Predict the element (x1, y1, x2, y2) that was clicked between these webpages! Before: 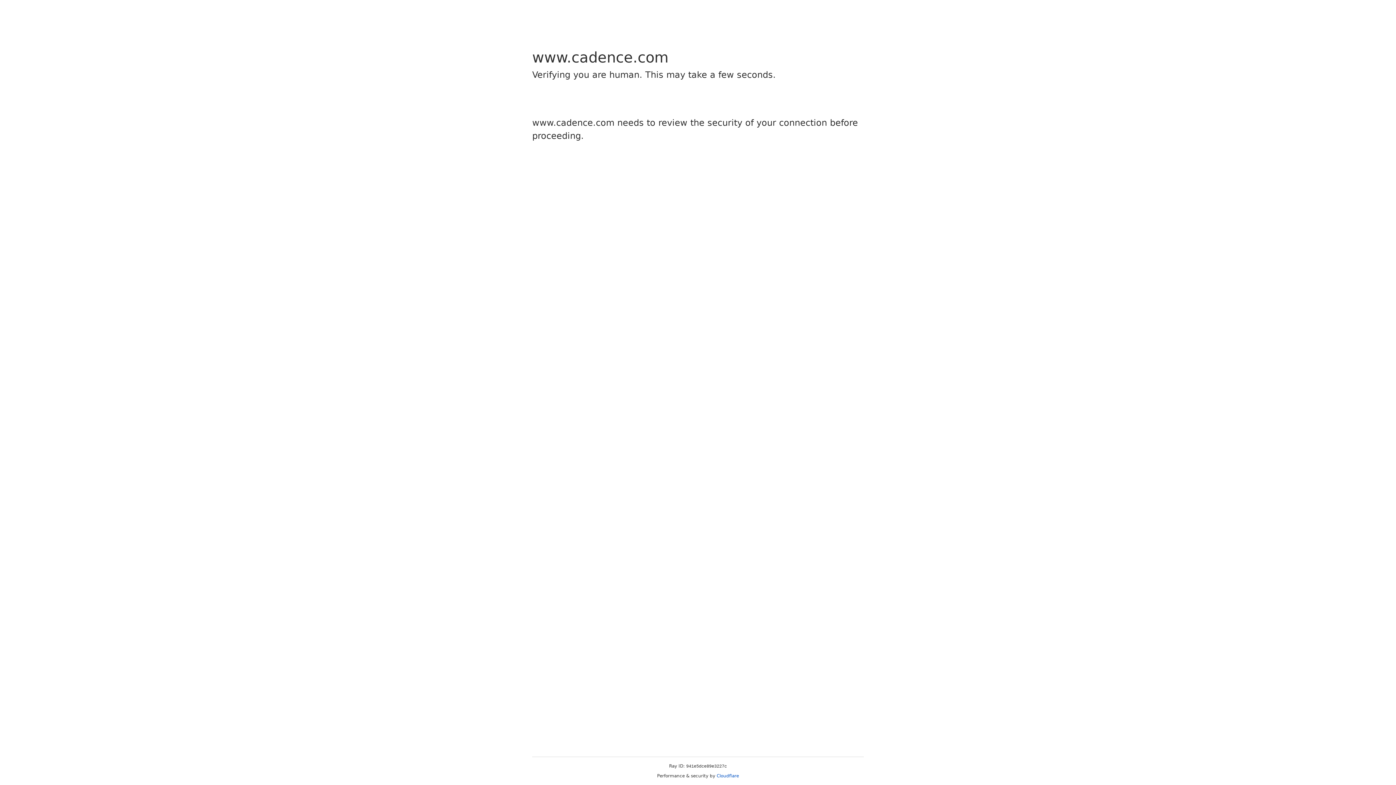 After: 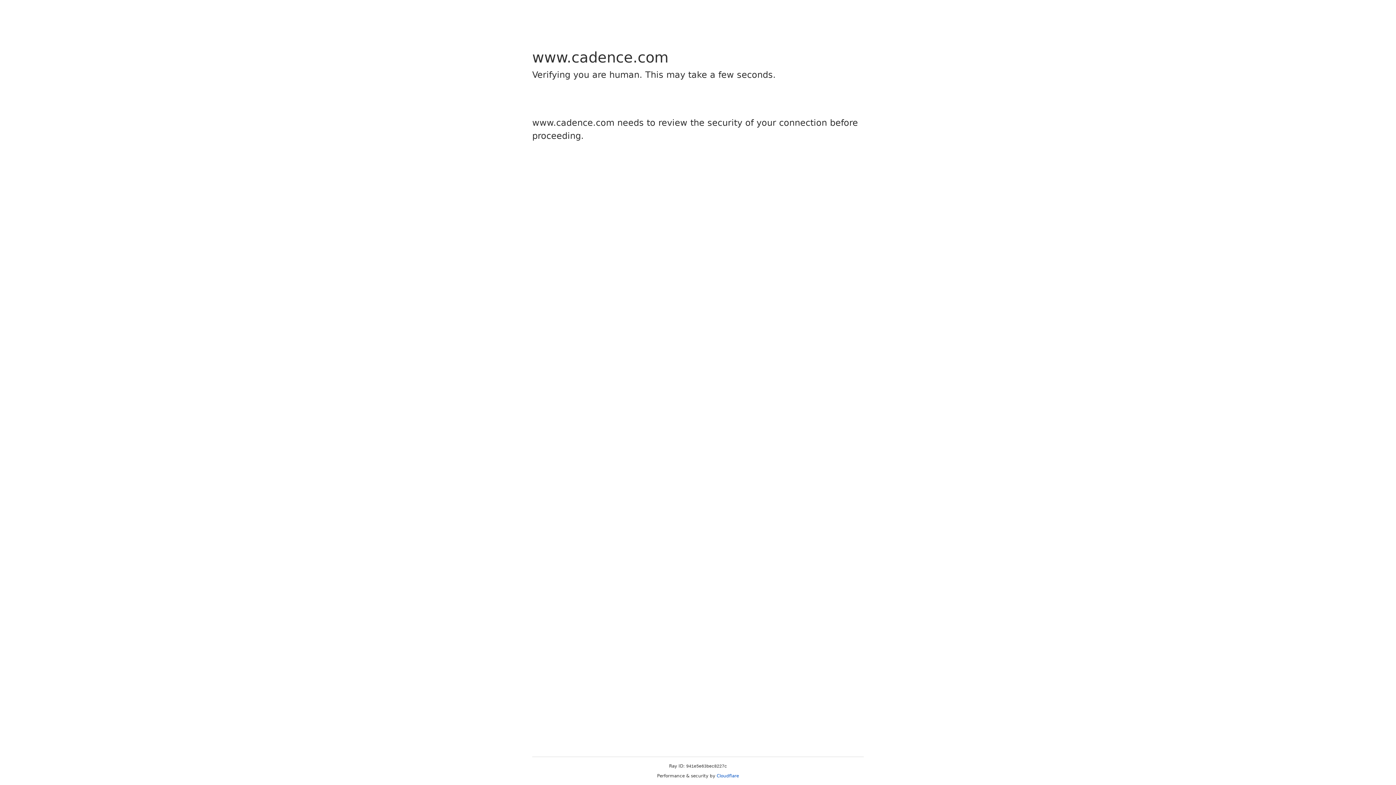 Action: label: Cloudflare bbox: (716, 773, 739, 778)